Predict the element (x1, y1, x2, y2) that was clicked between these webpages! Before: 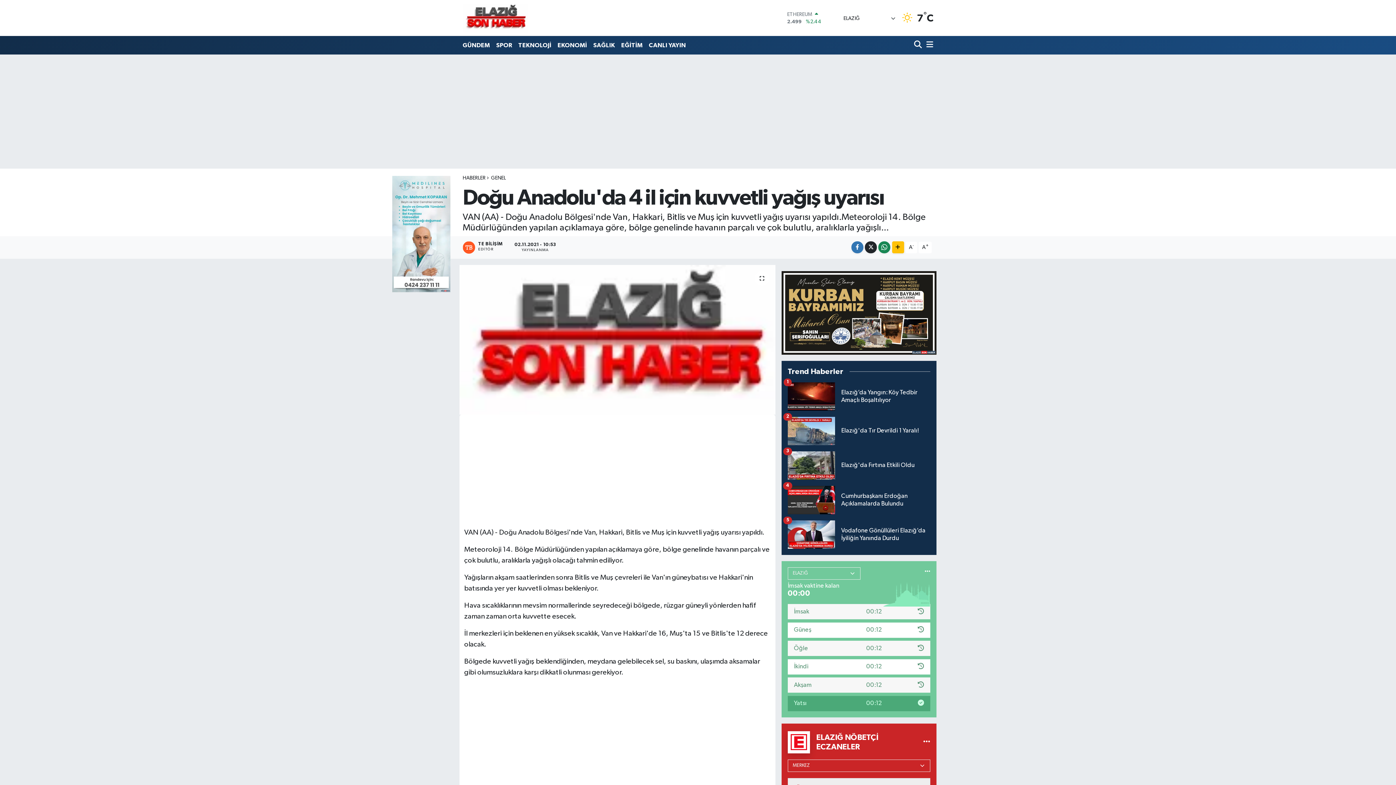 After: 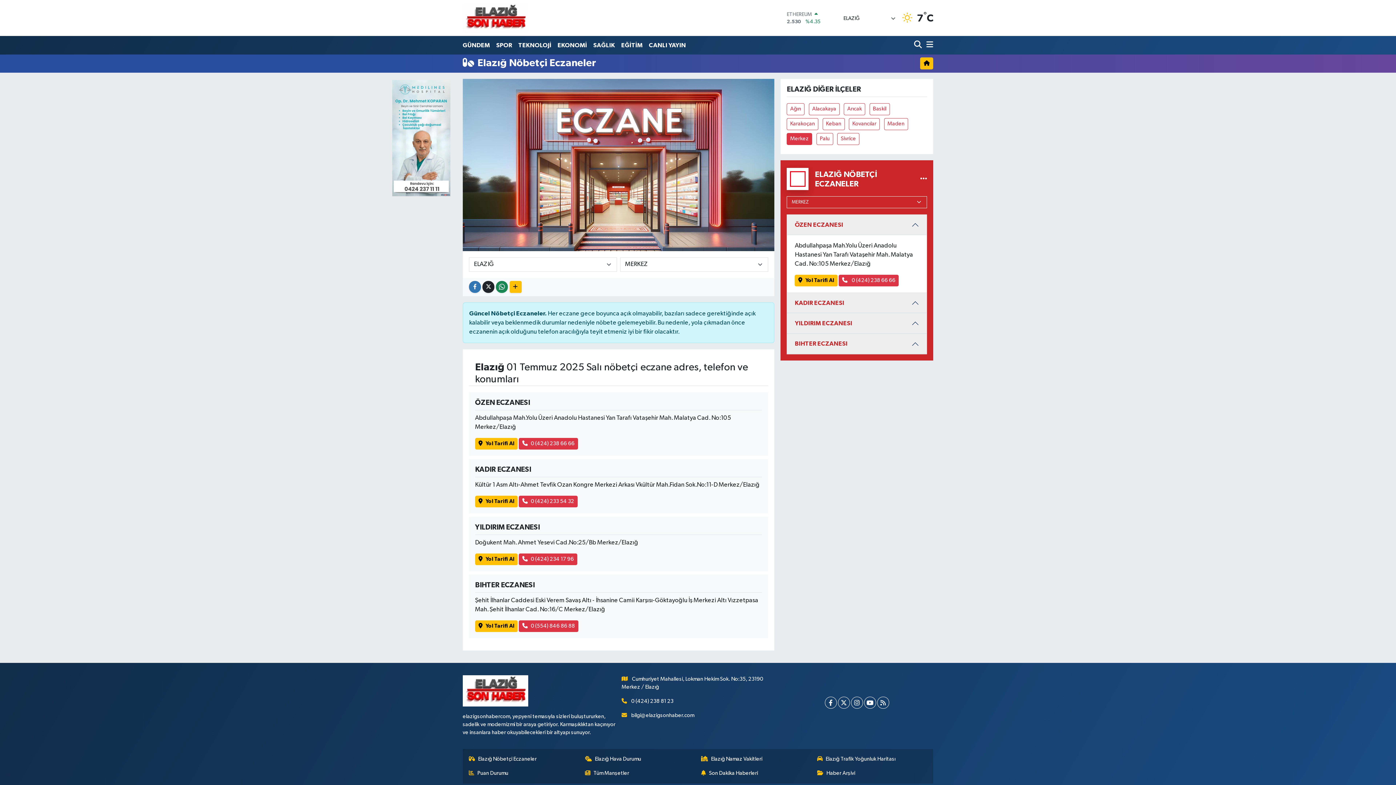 Action: bbox: (923, 739, 930, 745)